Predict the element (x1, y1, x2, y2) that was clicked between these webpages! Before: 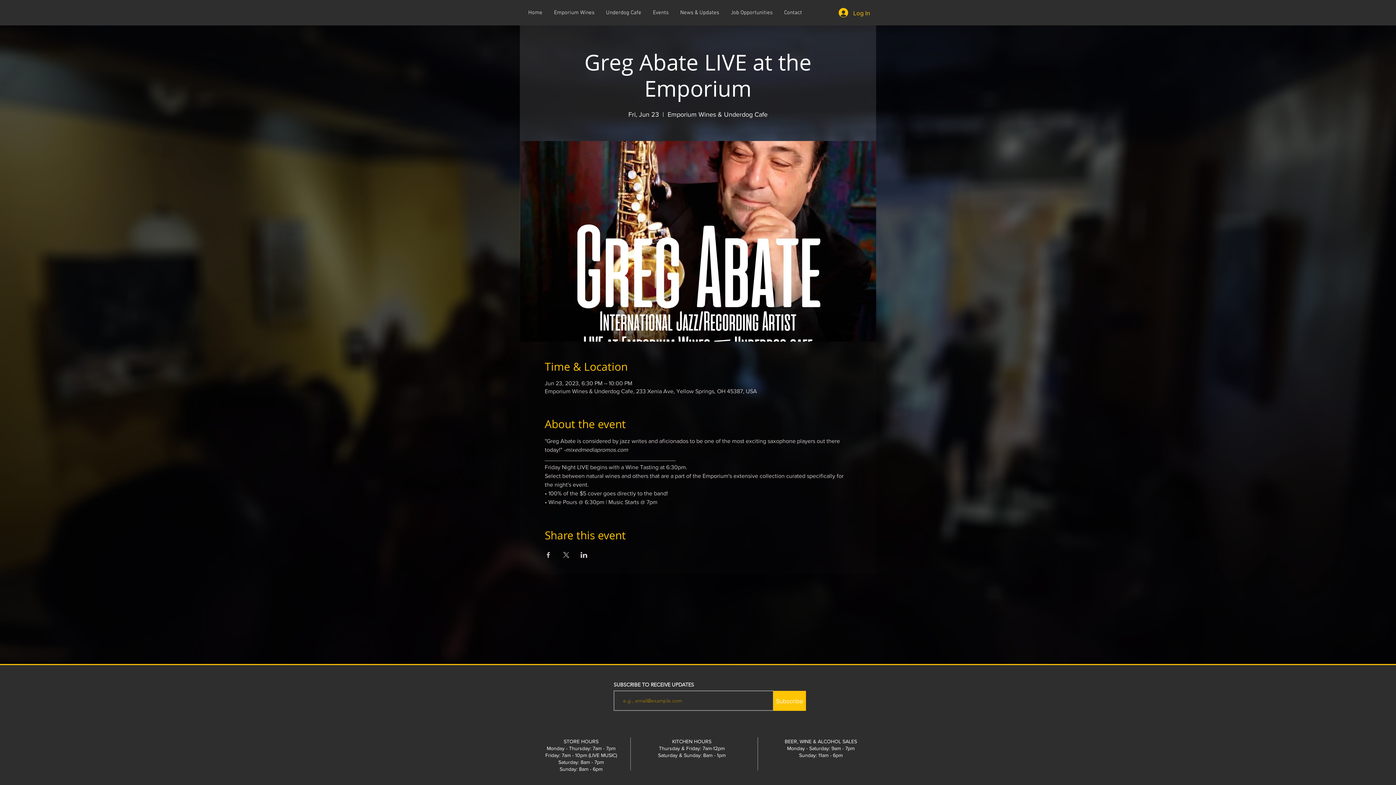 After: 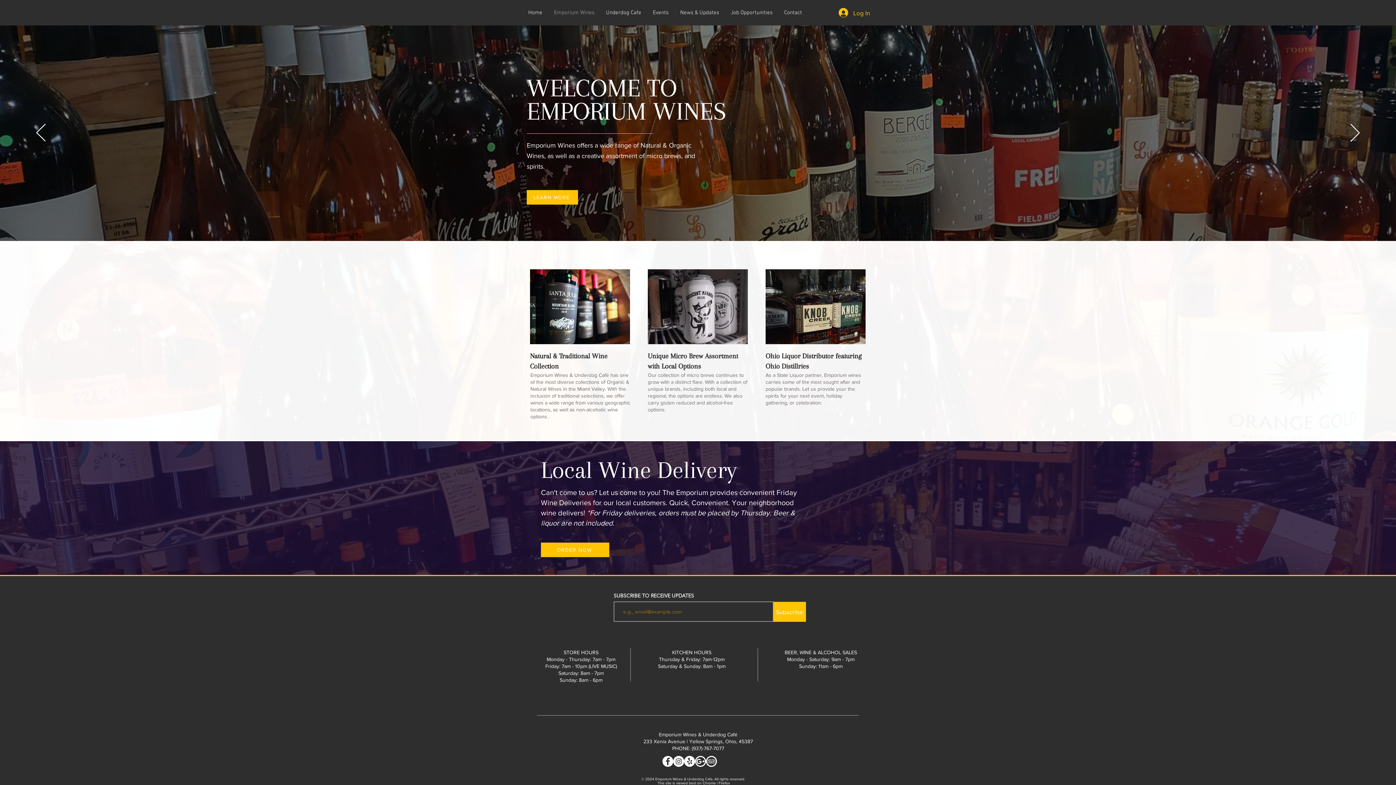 Action: label: Emporium Wines bbox: (548, 7, 600, 18)